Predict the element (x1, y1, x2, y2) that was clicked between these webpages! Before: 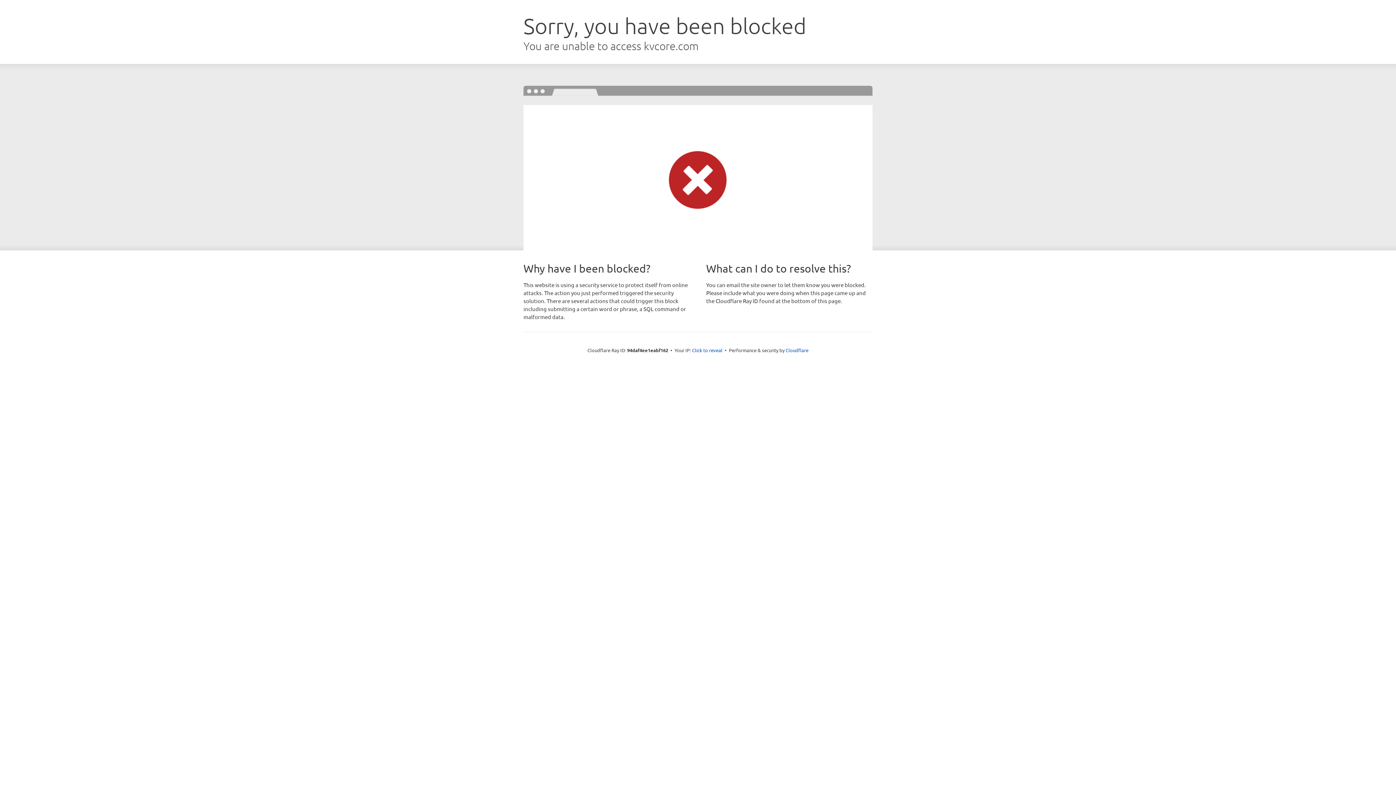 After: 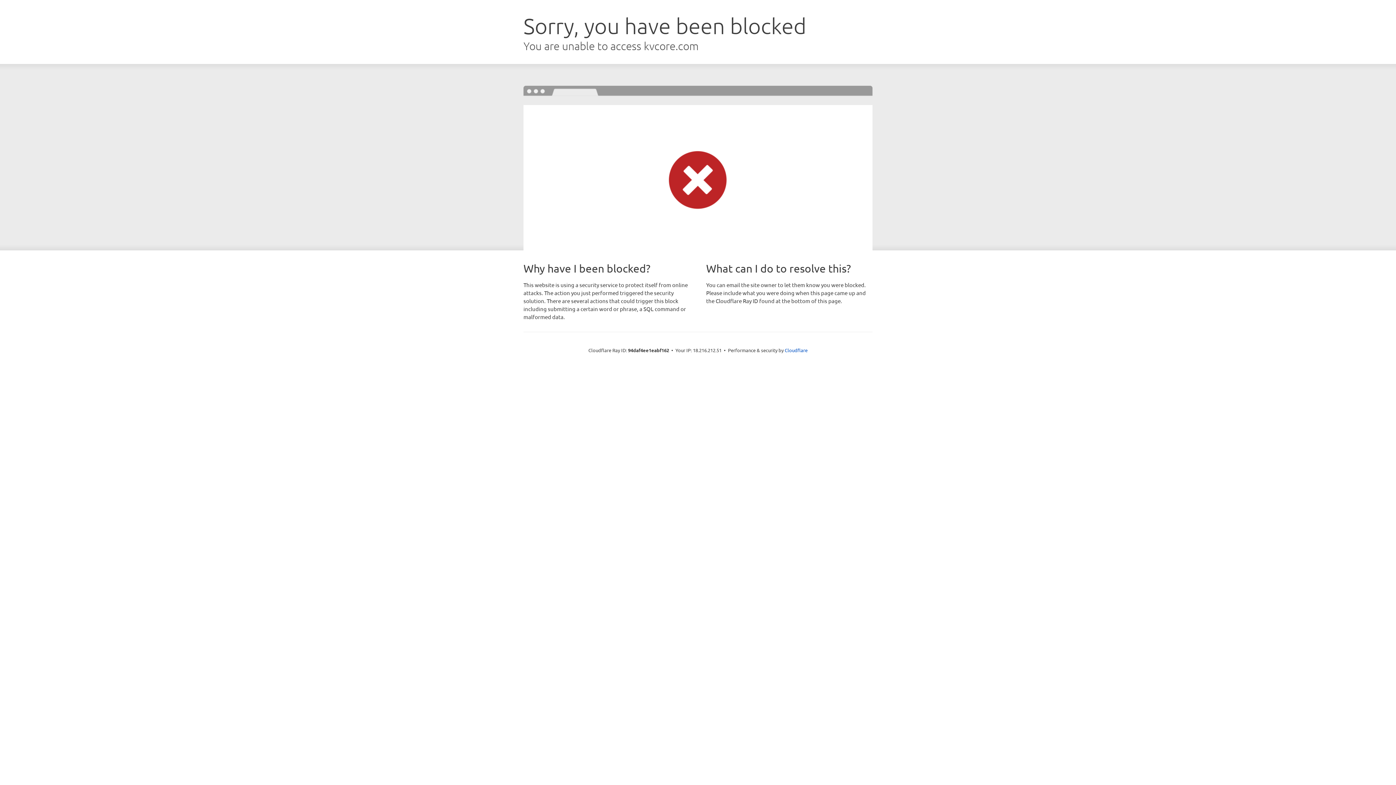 Action: label: Click to reveal bbox: (692, 346, 722, 353)